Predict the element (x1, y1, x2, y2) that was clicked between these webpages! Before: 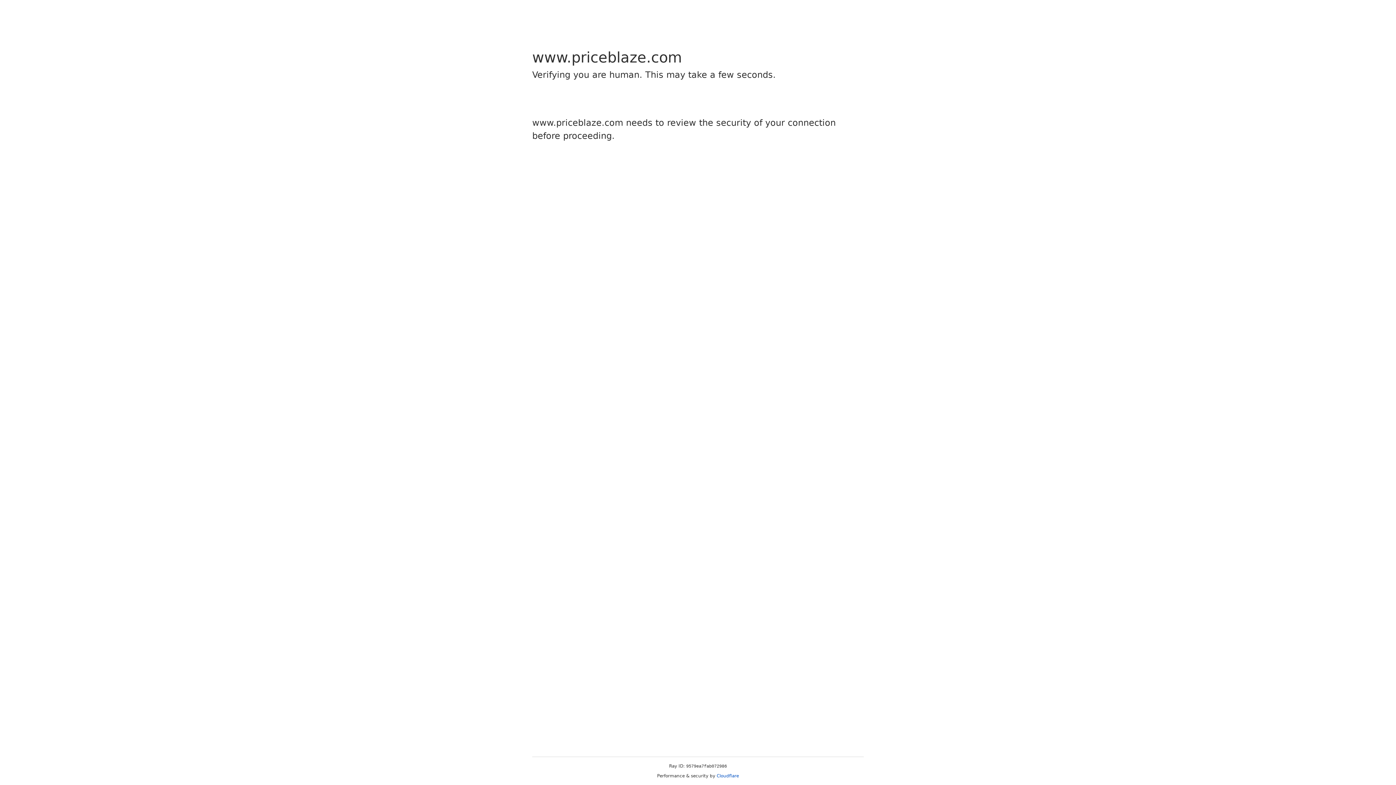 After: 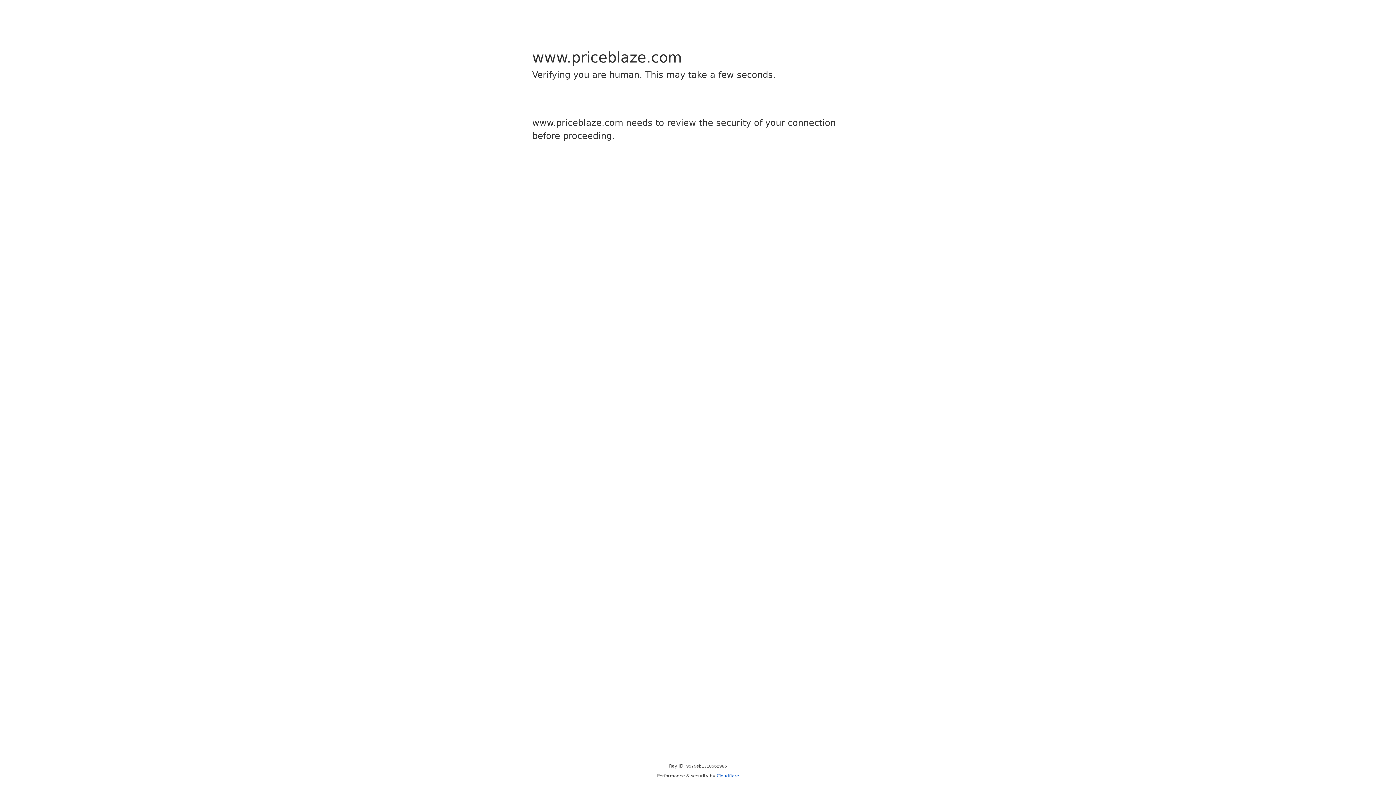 Action: label: Cloudflare bbox: (716, 773, 739, 778)